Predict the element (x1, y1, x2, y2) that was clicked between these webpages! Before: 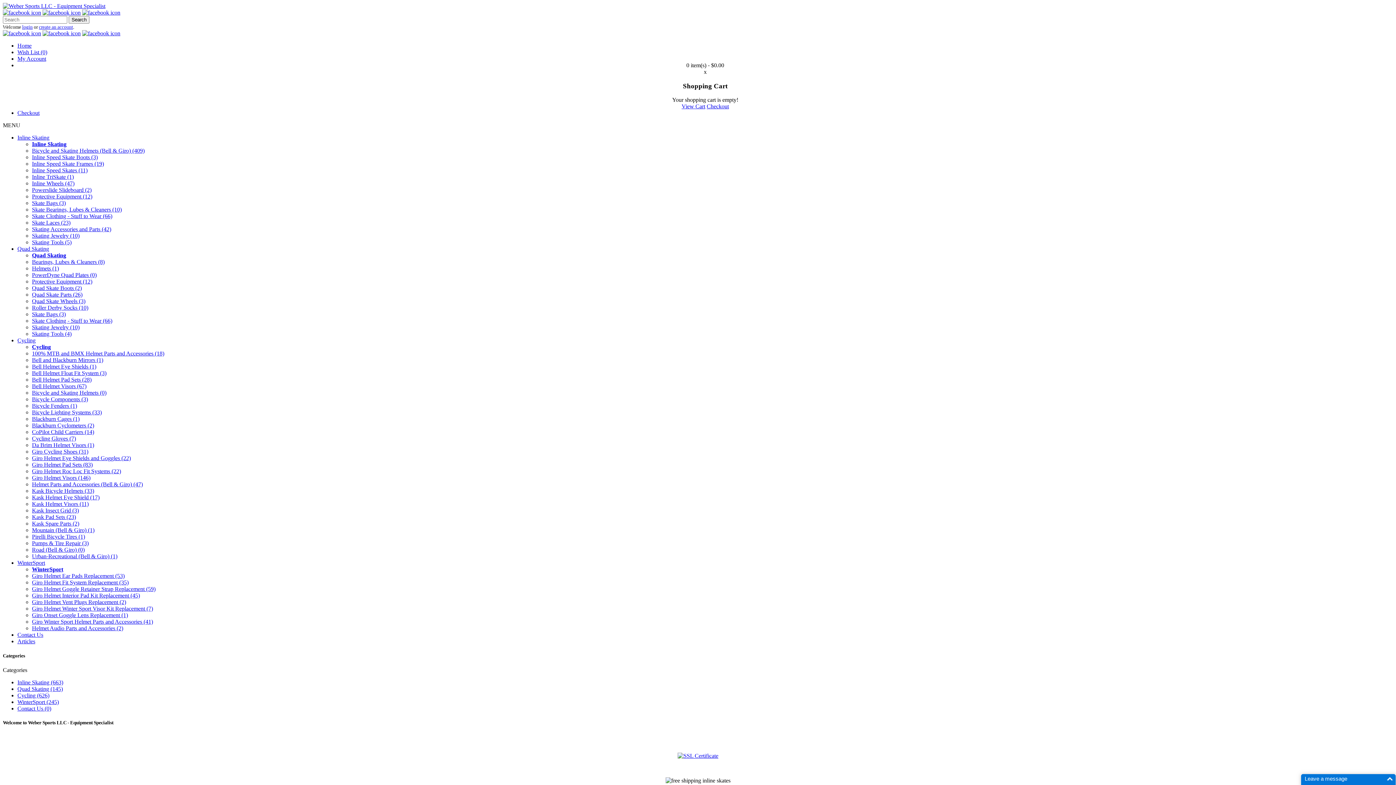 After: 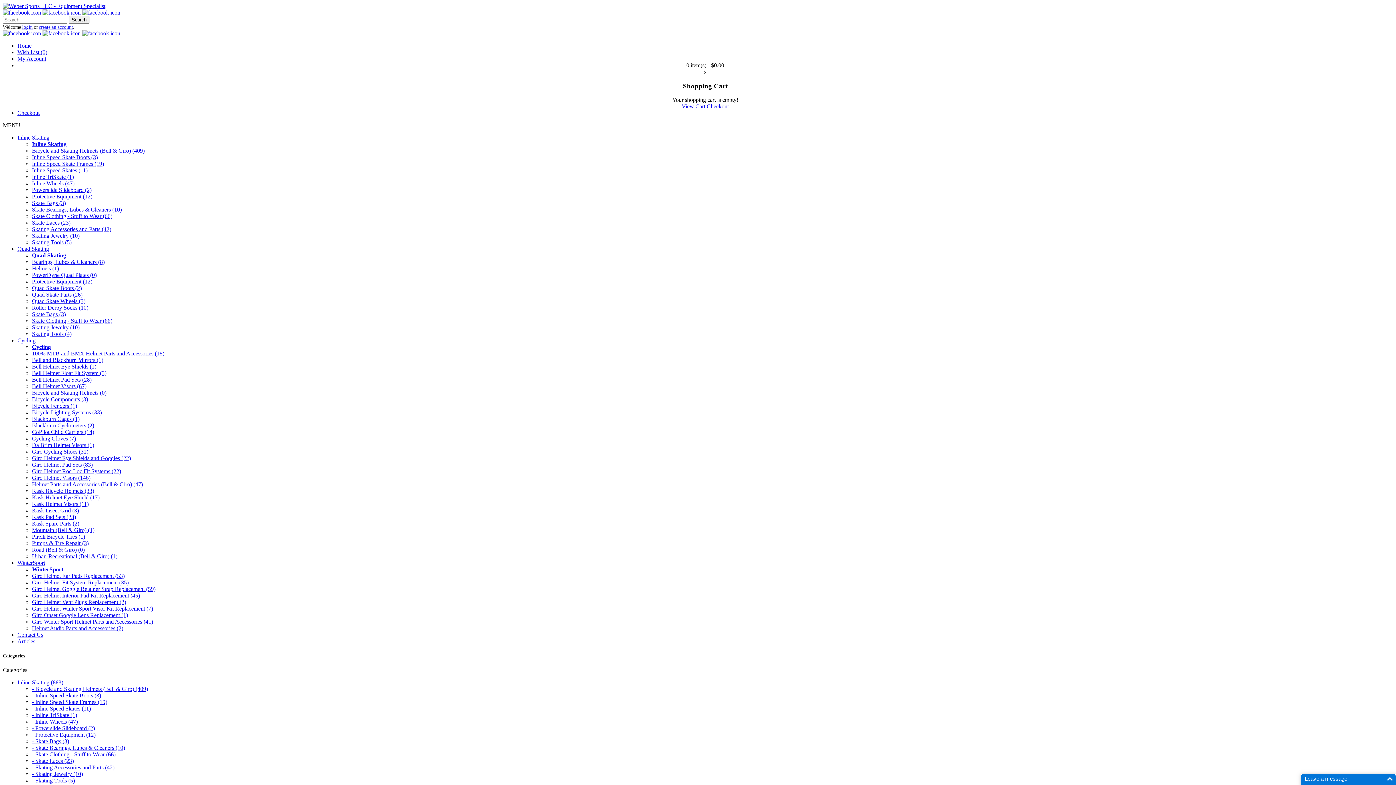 Action: bbox: (32, 239, 71, 245) label: Skating Tools (5)